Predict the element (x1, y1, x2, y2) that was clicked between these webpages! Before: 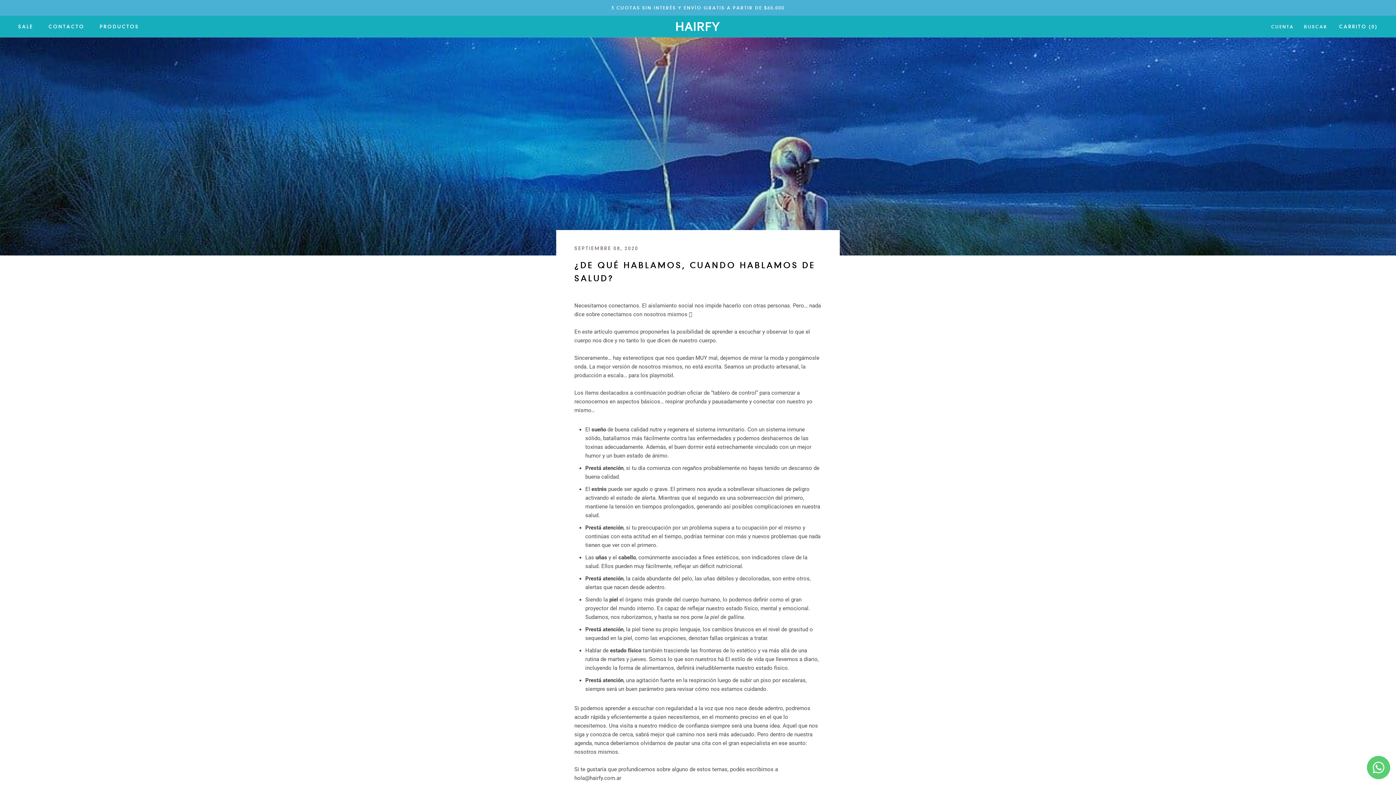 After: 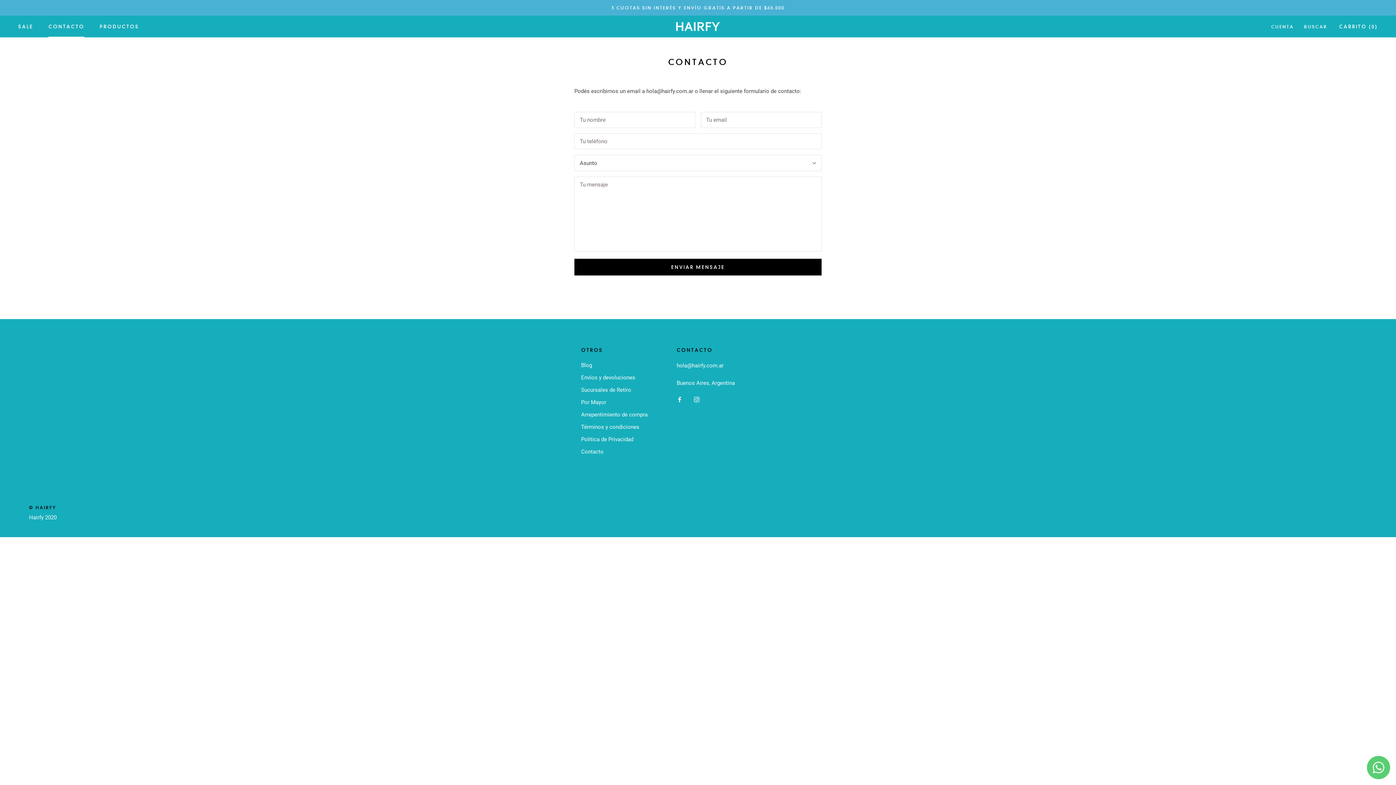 Action: bbox: (48, 23, 84, 29) label: CONTACTO
CONTACTO